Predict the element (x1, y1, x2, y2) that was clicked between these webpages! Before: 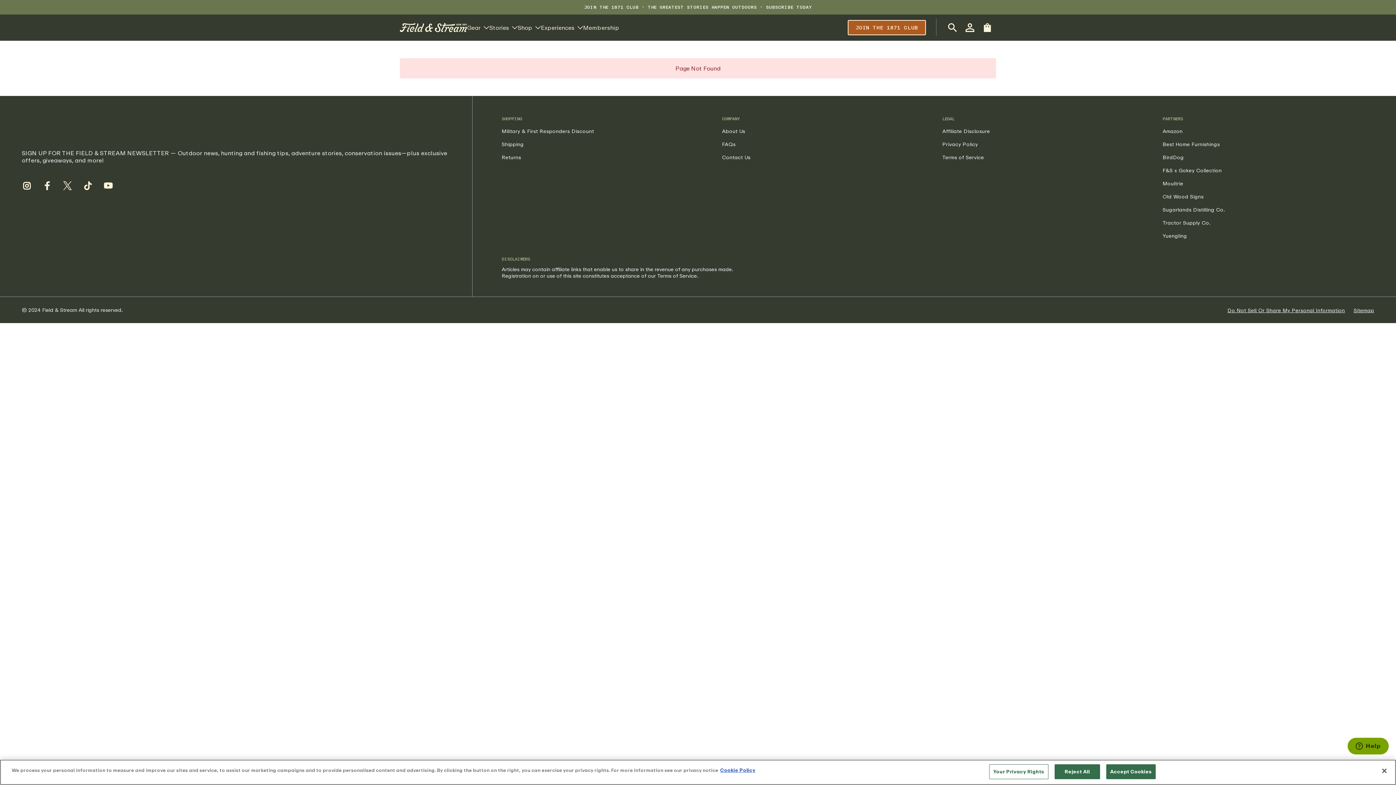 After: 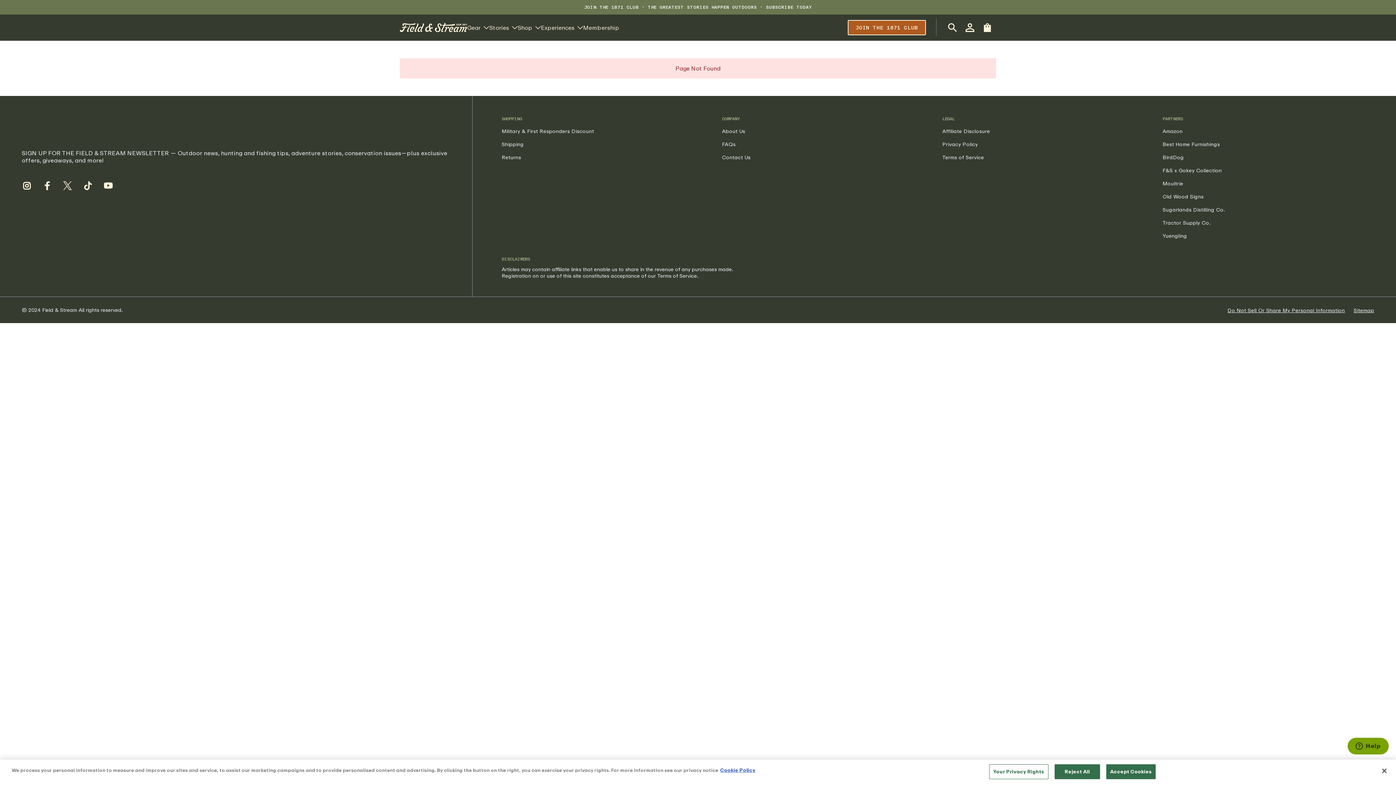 Action: bbox: (21, 175, 42, 196)